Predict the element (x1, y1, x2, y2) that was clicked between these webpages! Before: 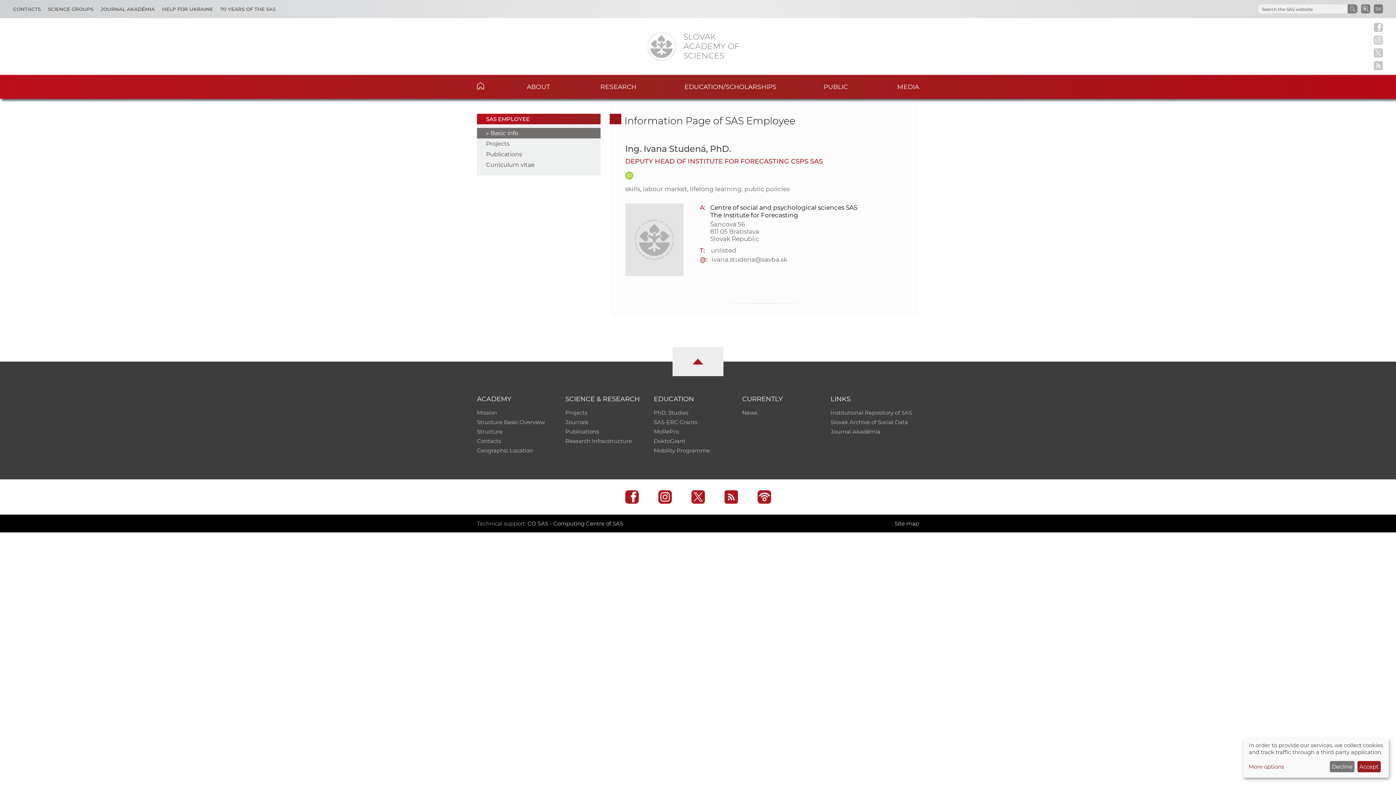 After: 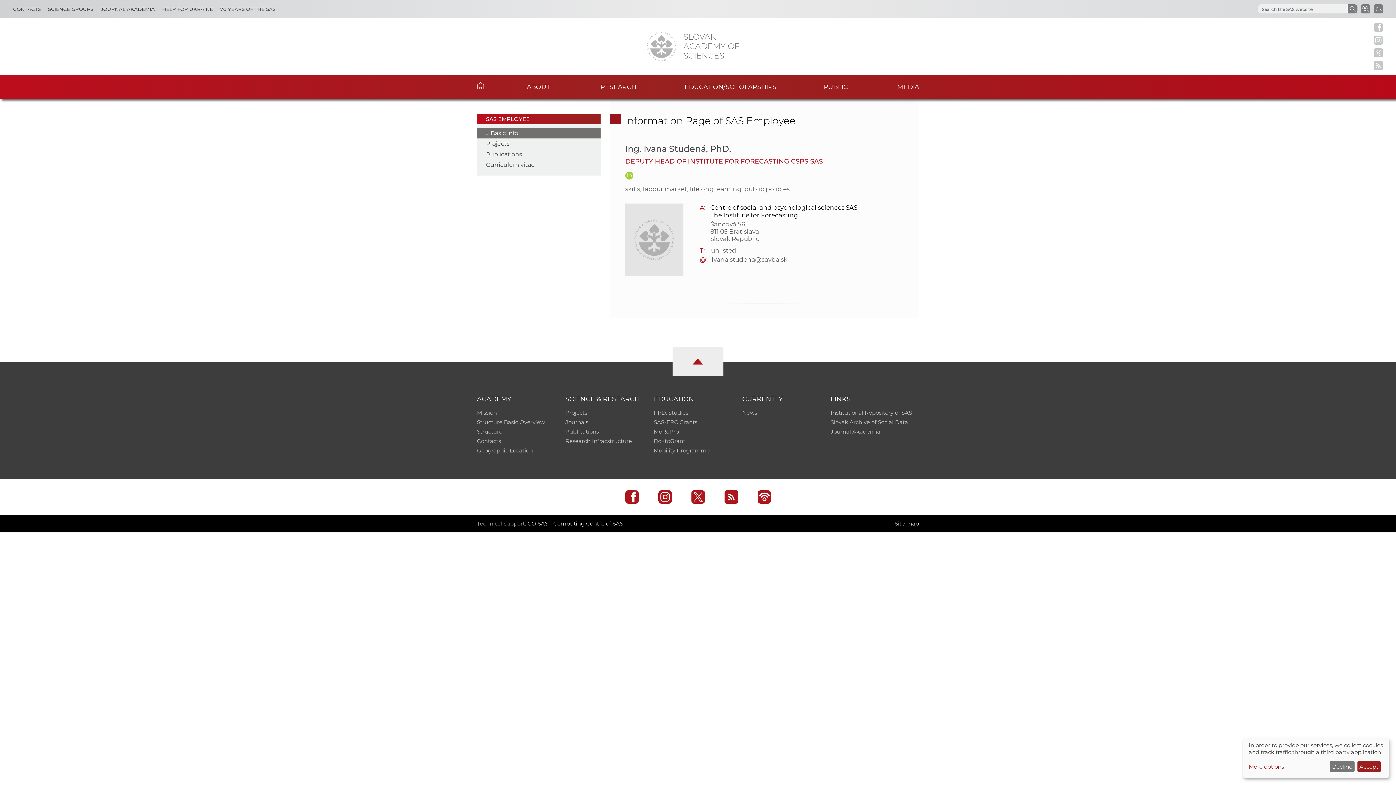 Action: bbox: (486, 129, 518, 136) label: Basic info